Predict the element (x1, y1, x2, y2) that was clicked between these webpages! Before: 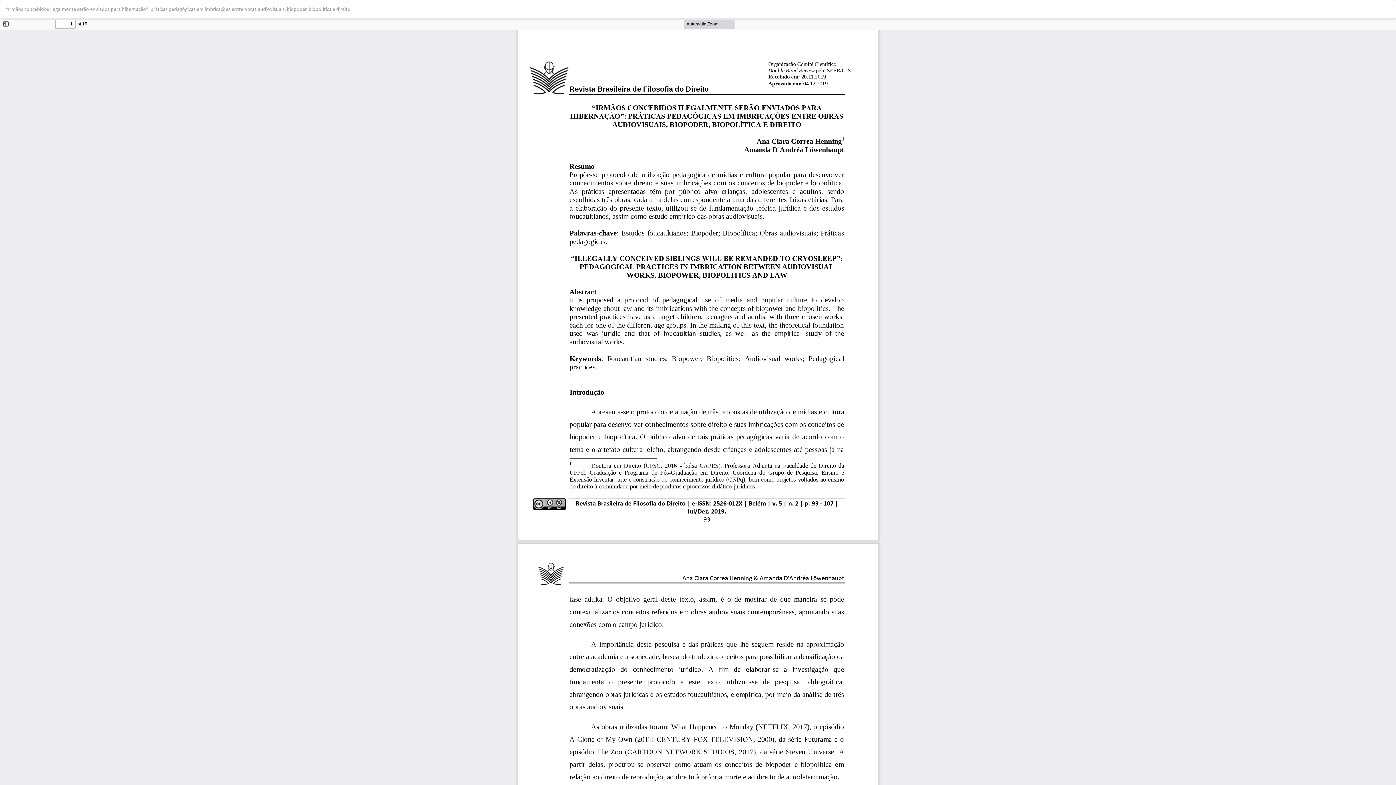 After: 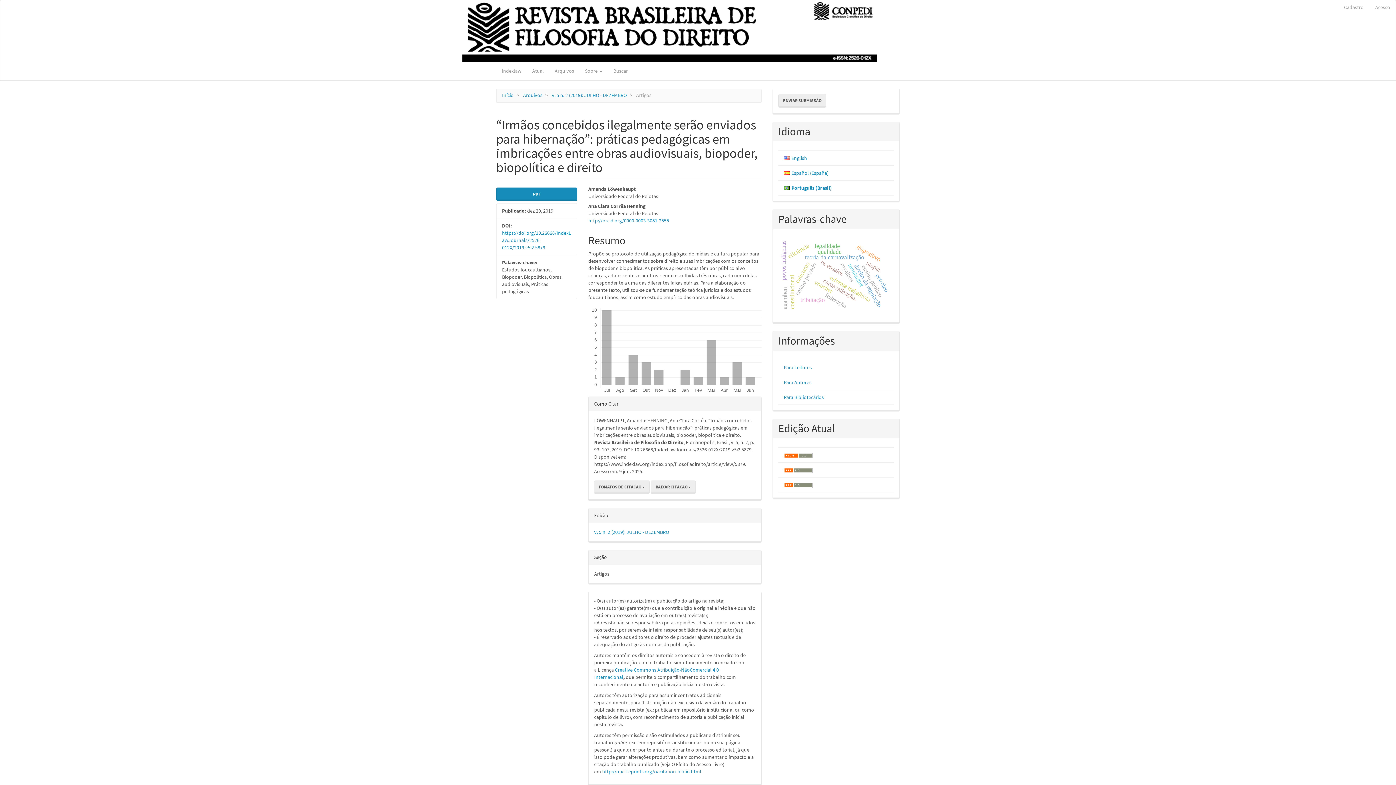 Action: bbox: (0, 0, 356, 18) label: “Irmãos concebidos ilegalmente serão enviados para hibernação”: práticas pedagógicas em imbricações entre obras audiovisuais, biopoder, biopolítica e direito